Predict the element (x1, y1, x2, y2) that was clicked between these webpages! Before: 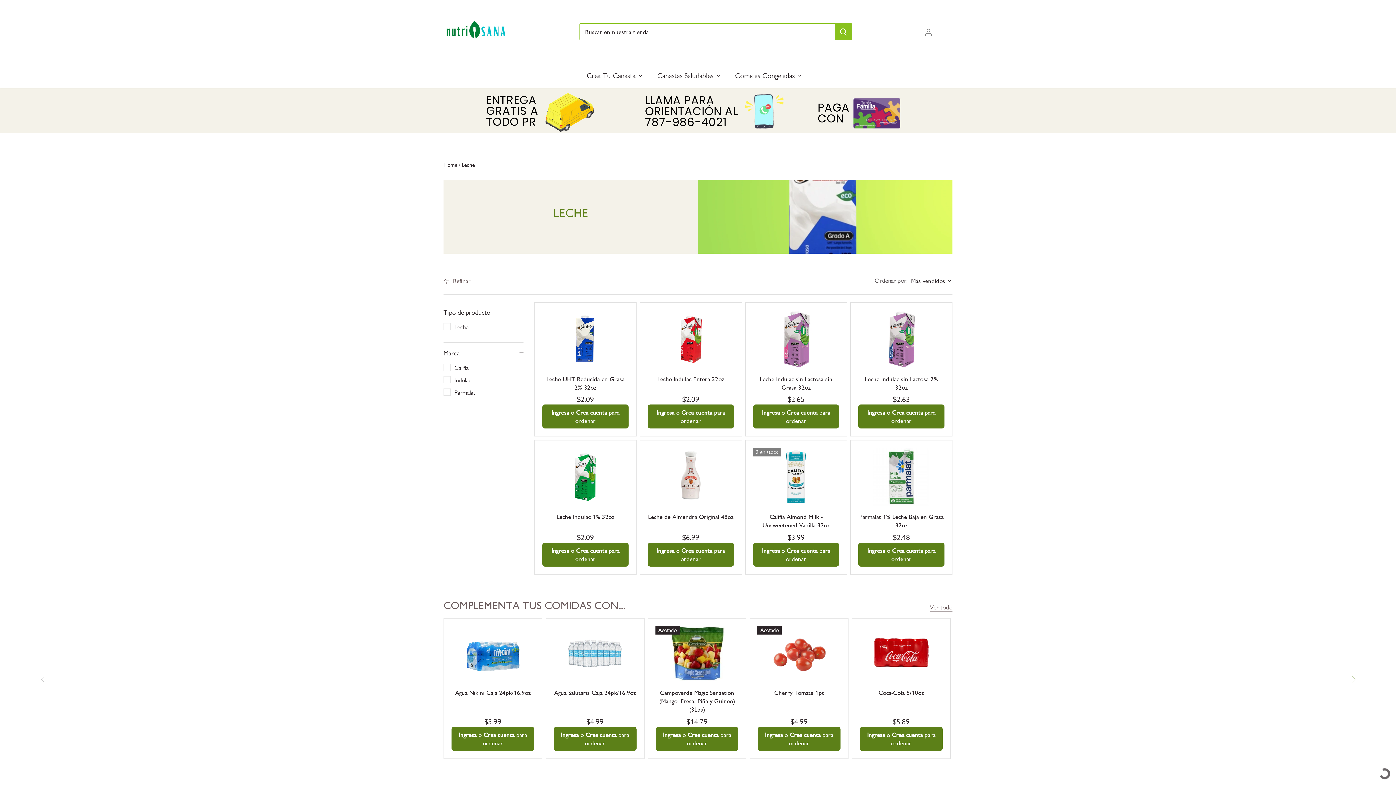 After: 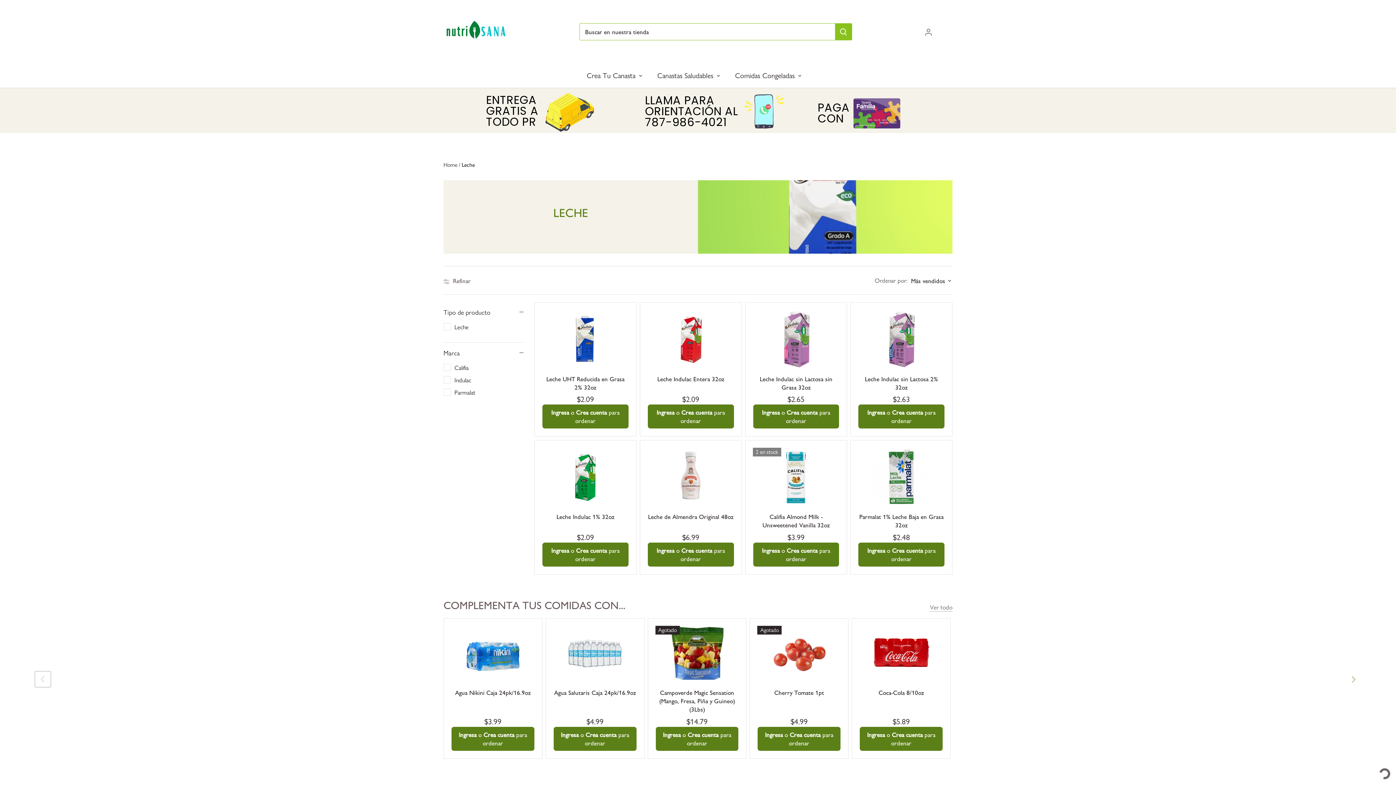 Action: bbox: (34, 671, 50, 687) label: Anterior